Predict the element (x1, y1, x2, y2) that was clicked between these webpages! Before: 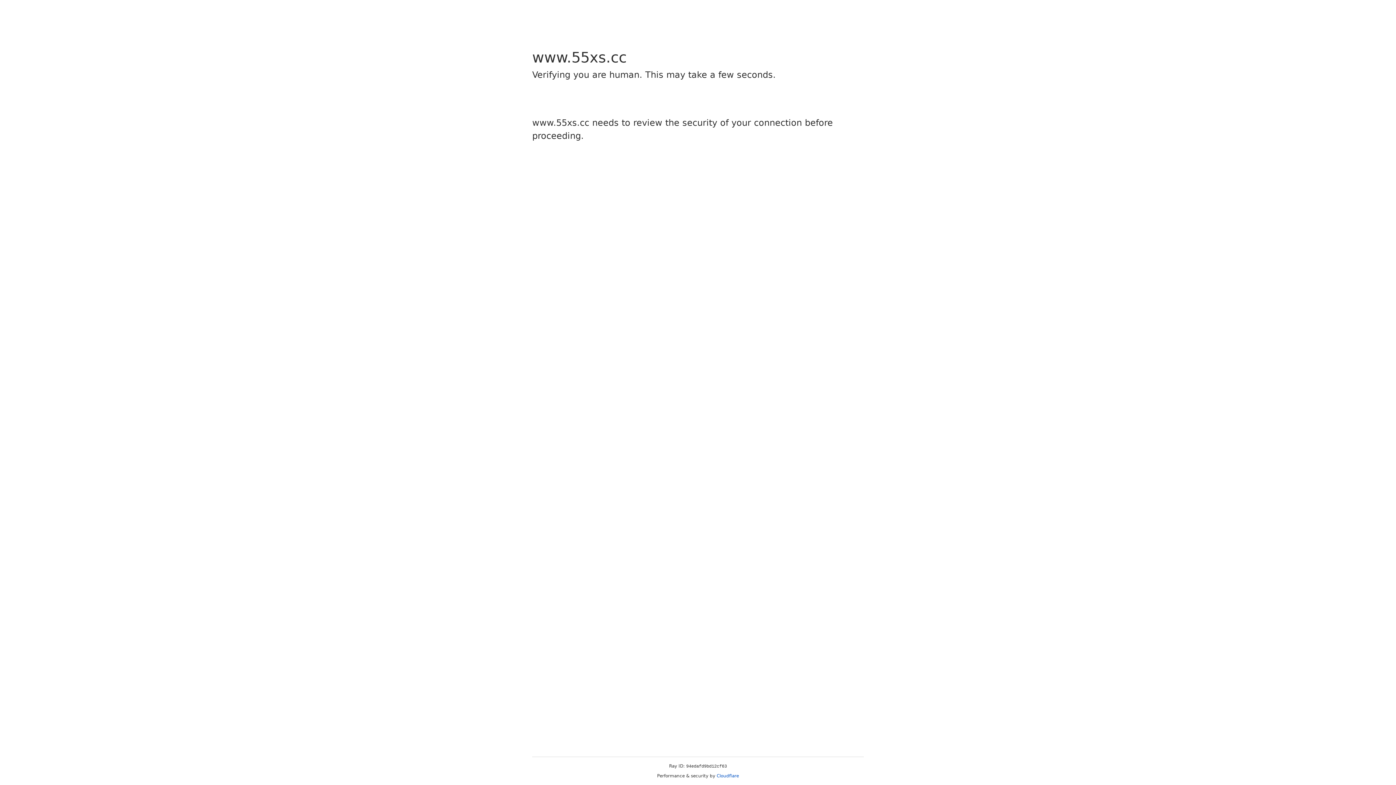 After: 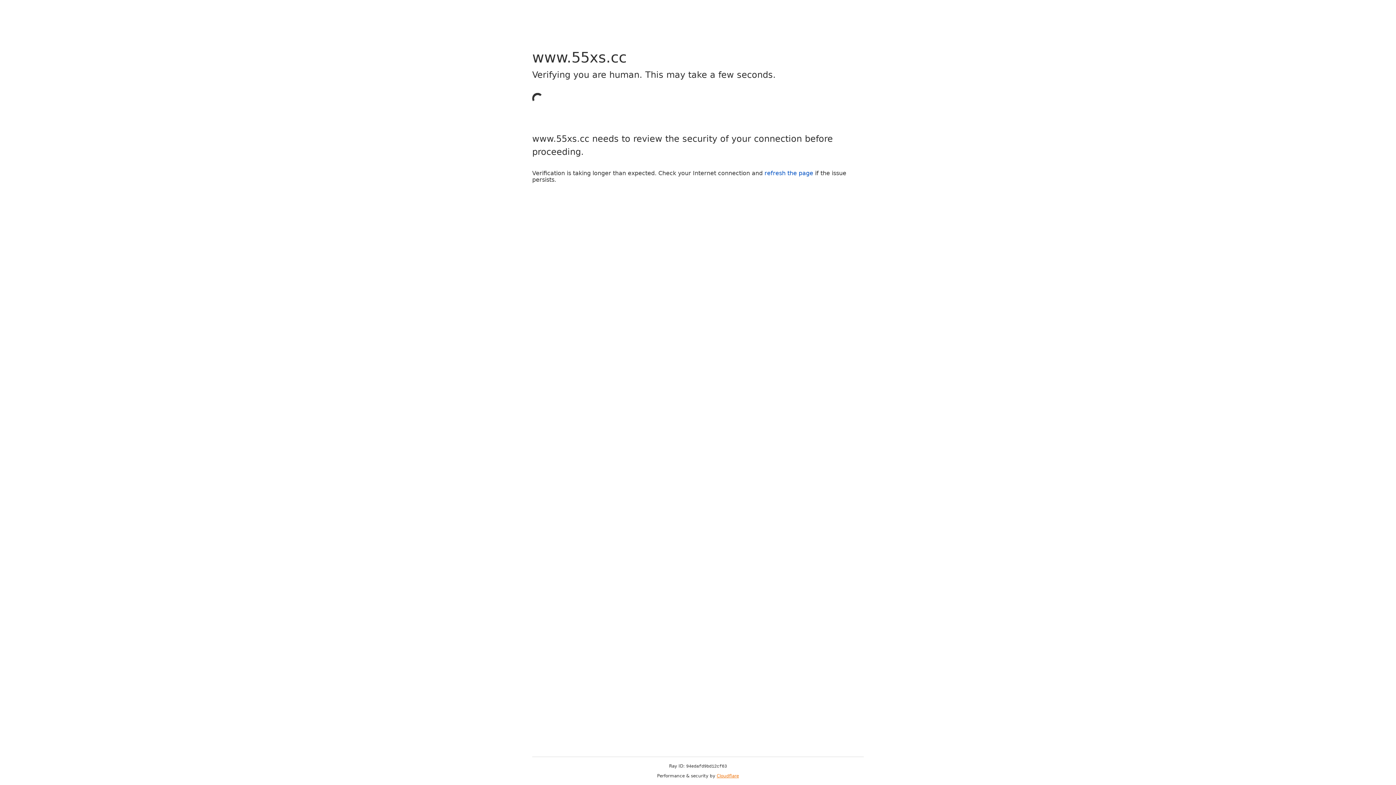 Action: label: Cloudflare bbox: (716, 773, 739, 778)